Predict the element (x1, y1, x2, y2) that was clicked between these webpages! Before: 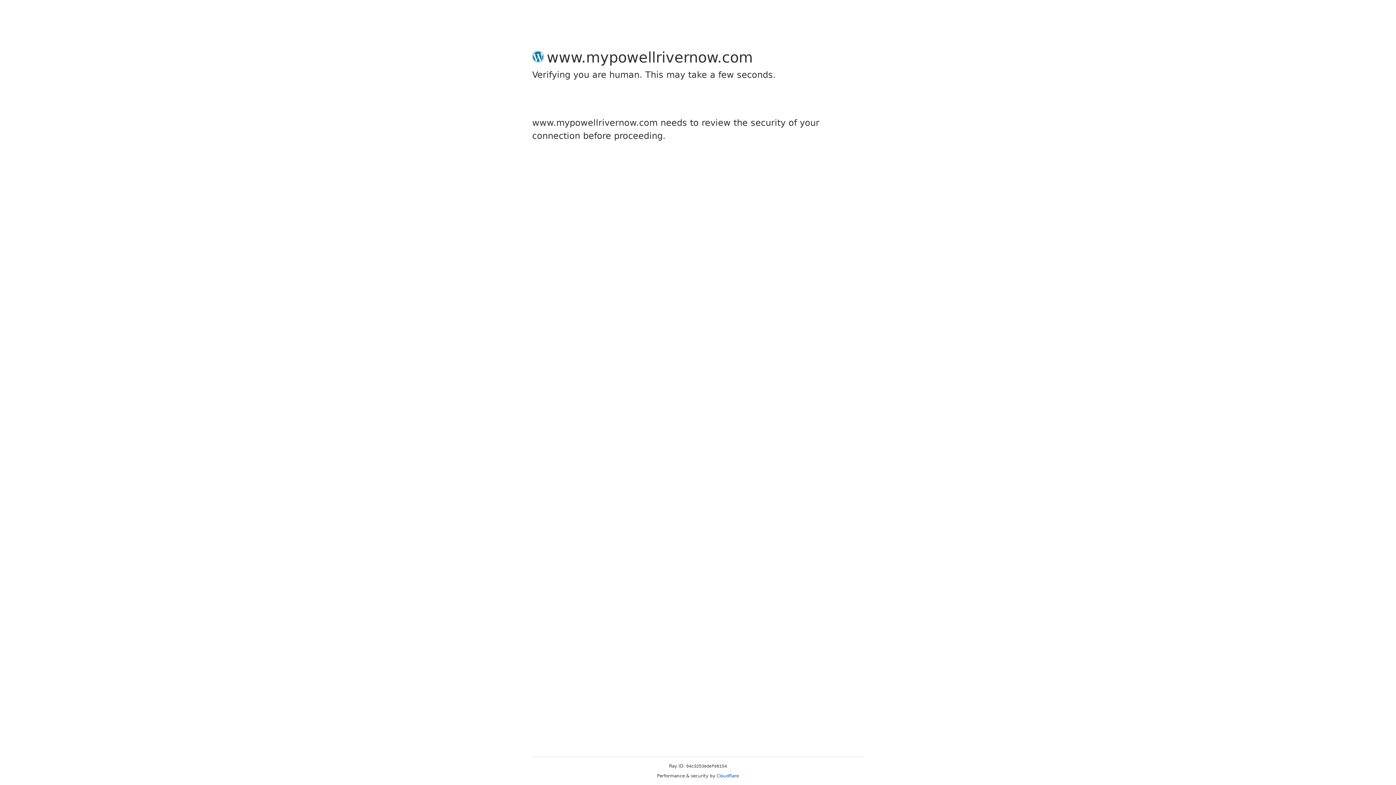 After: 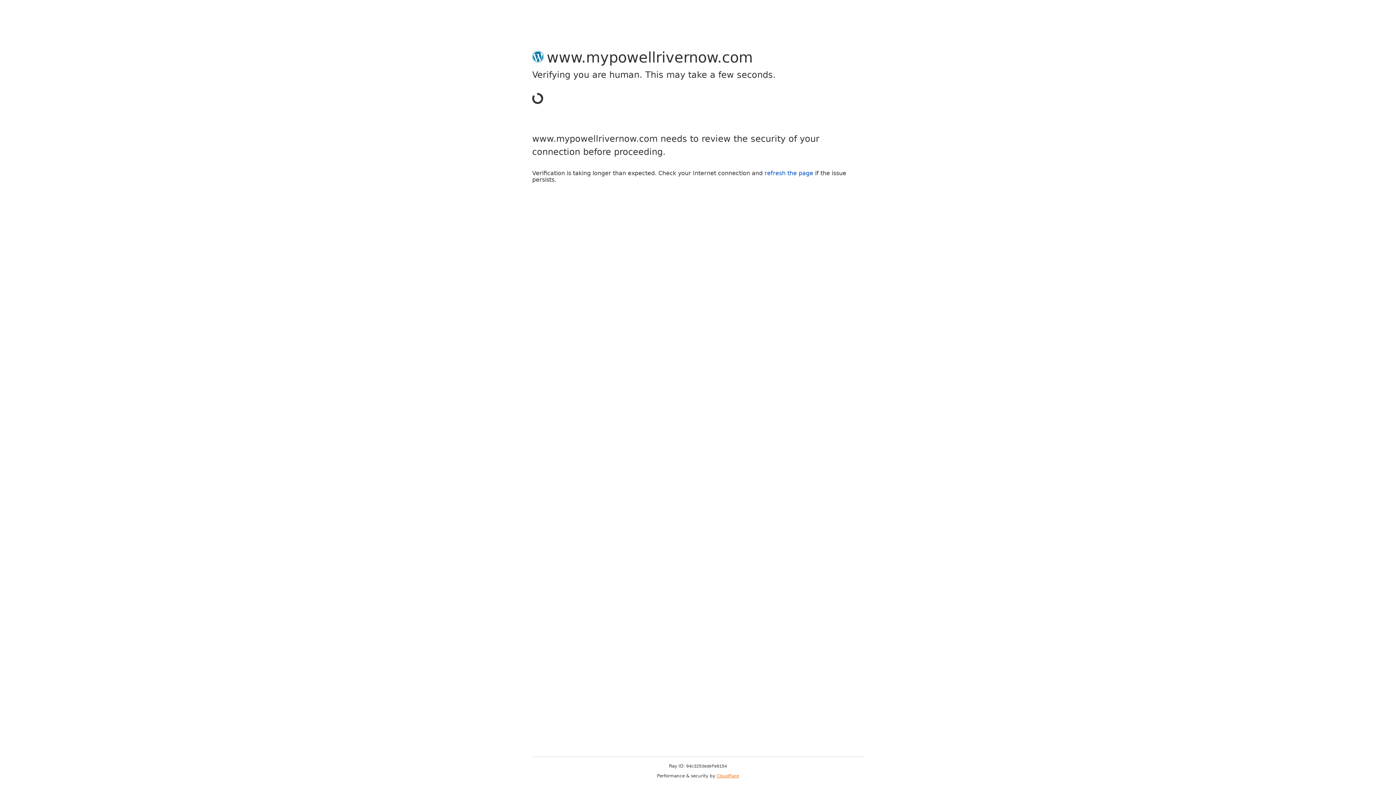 Action: bbox: (716, 773, 739, 778) label: Cloudflare